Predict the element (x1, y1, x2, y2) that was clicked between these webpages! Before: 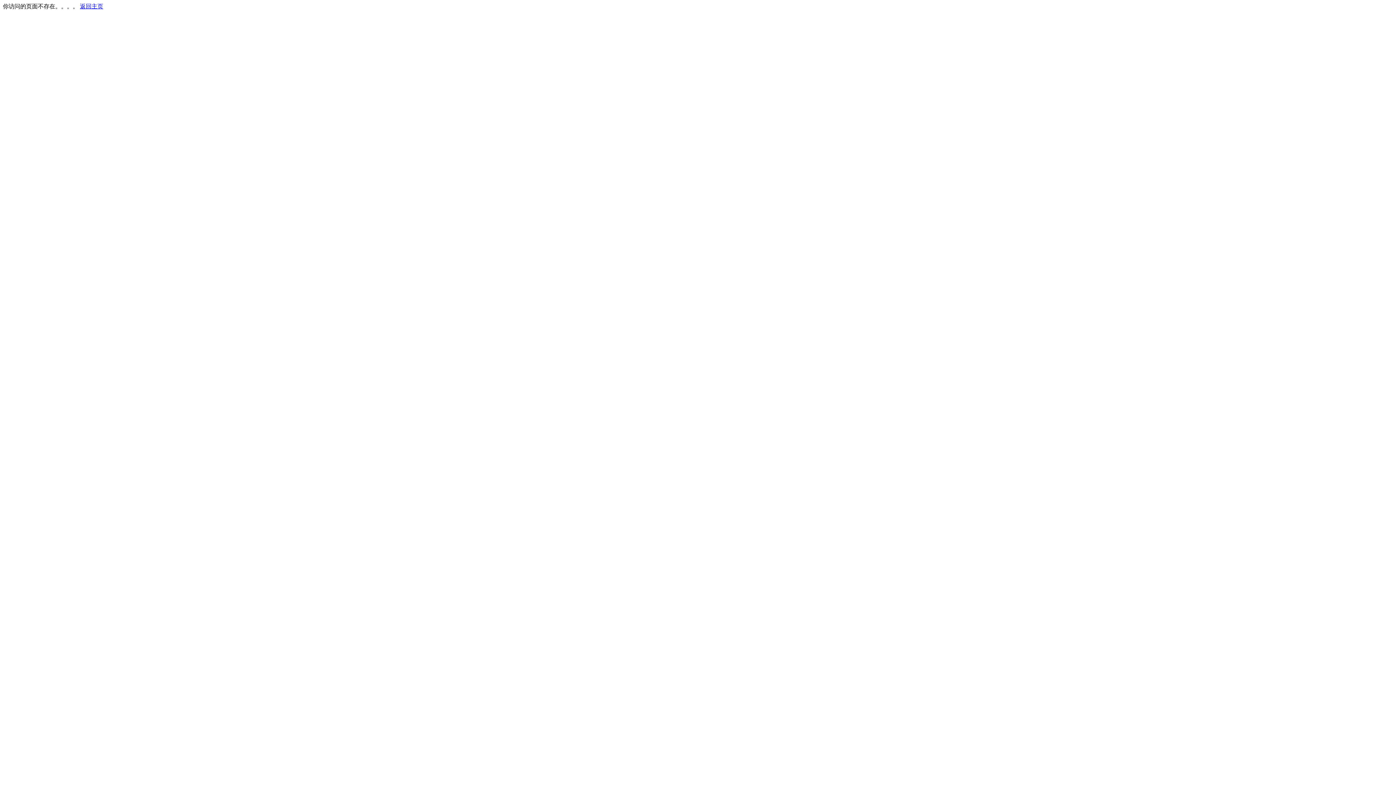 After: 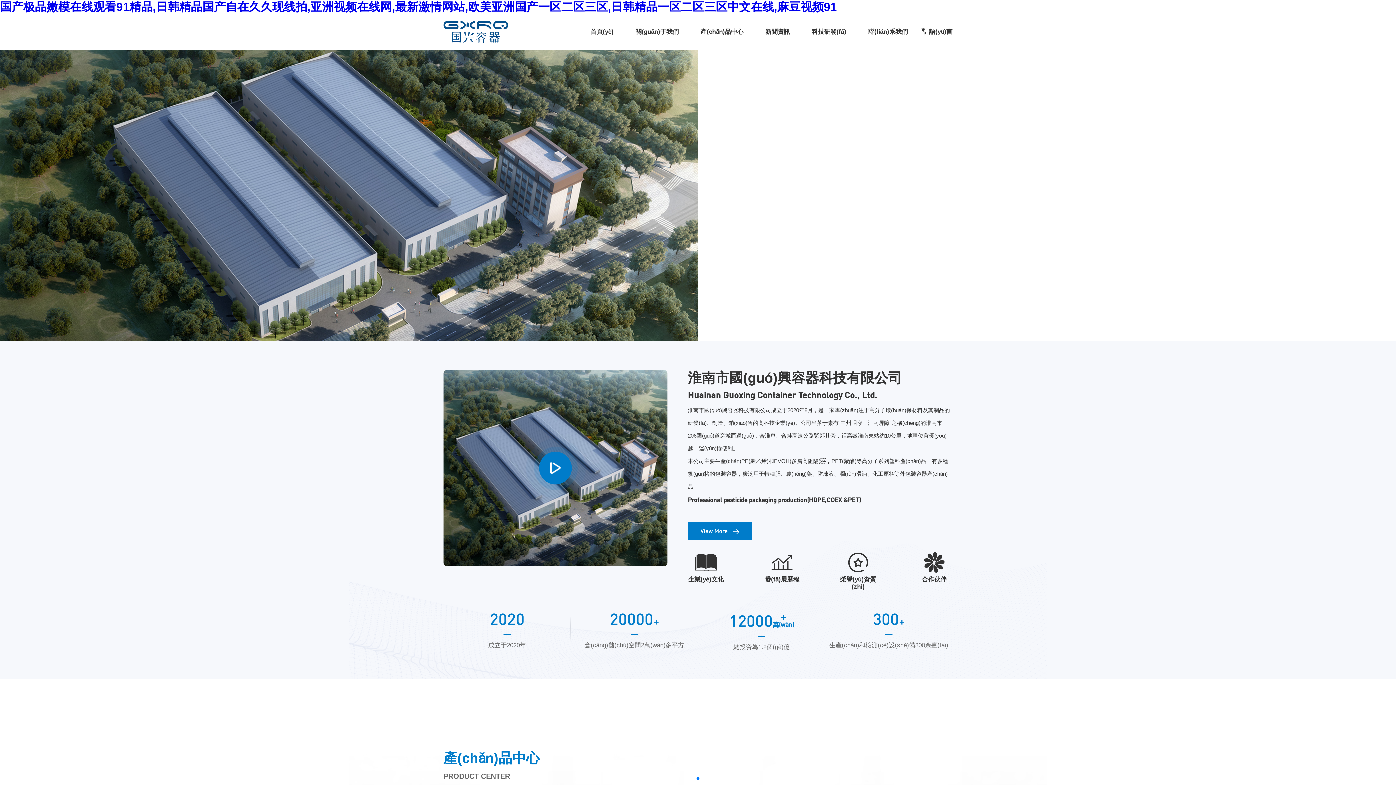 Action: label: 返回主页 bbox: (80, 3, 103, 9)